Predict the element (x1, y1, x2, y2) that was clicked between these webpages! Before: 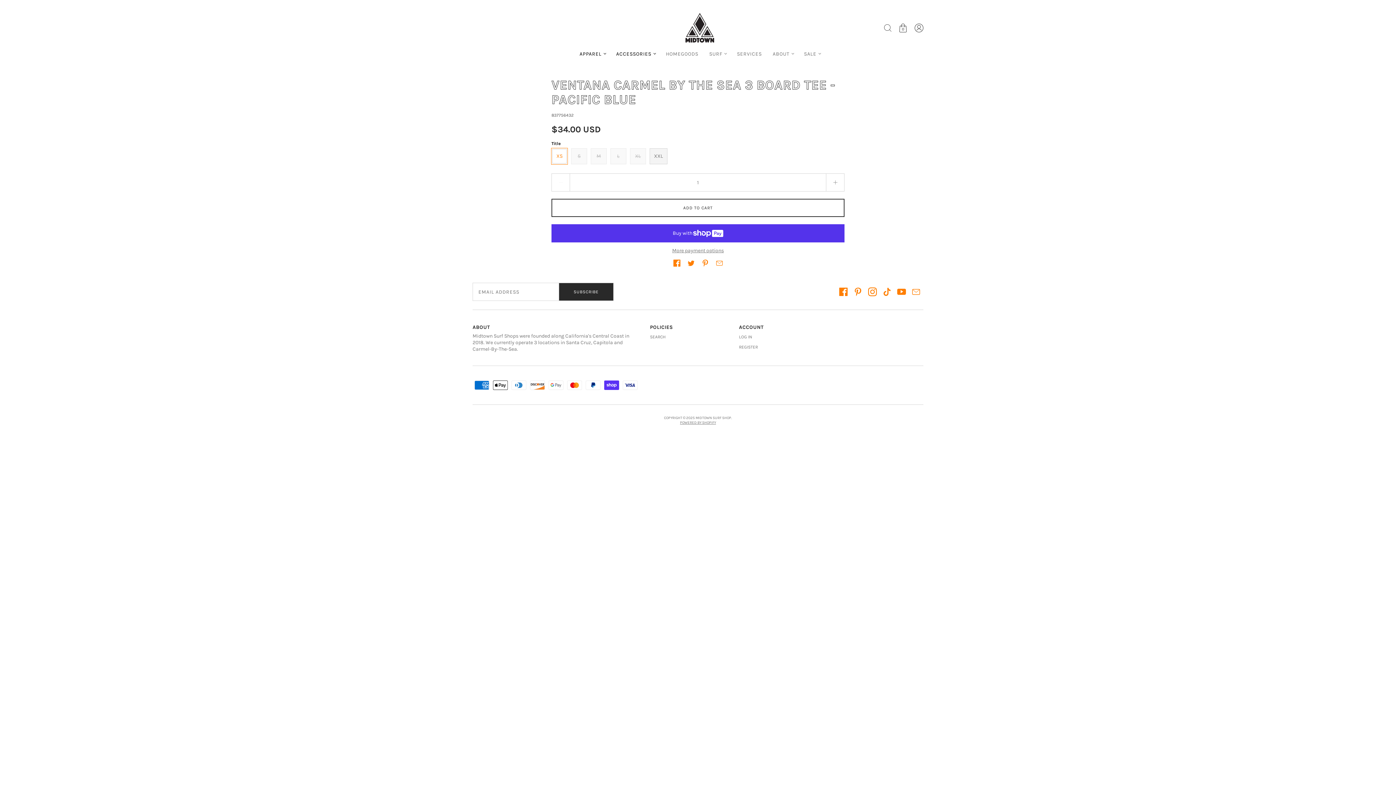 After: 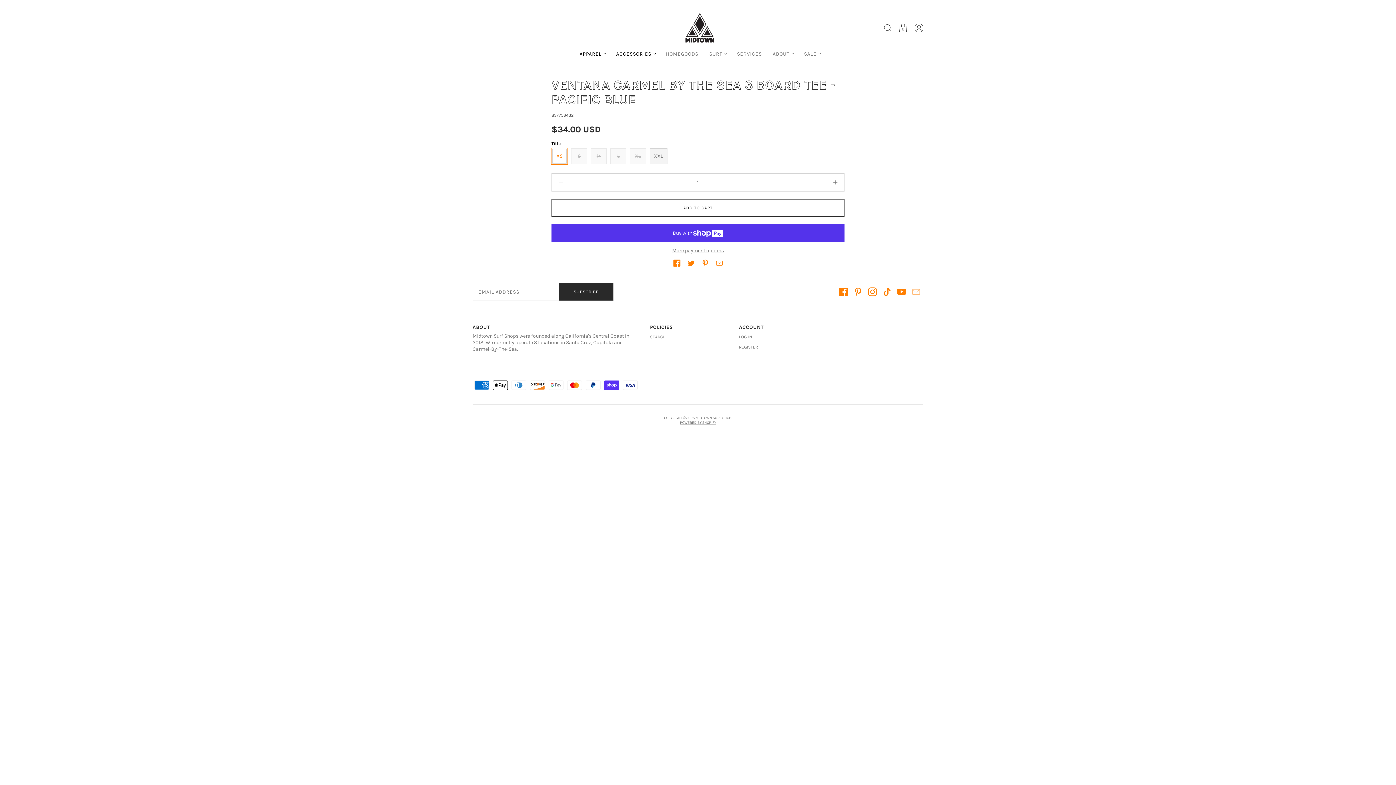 Action: label: E-mail bbox: (912, 287, 920, 296)